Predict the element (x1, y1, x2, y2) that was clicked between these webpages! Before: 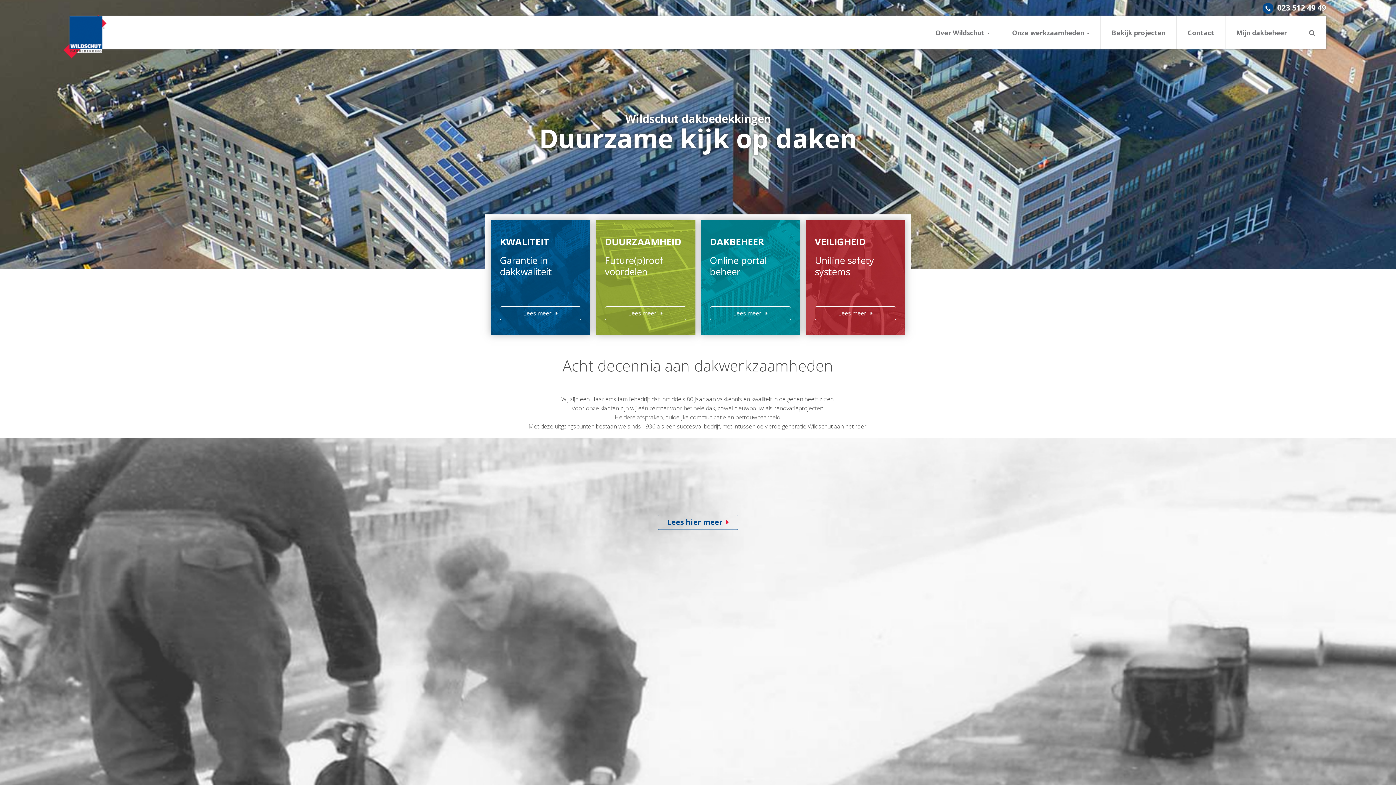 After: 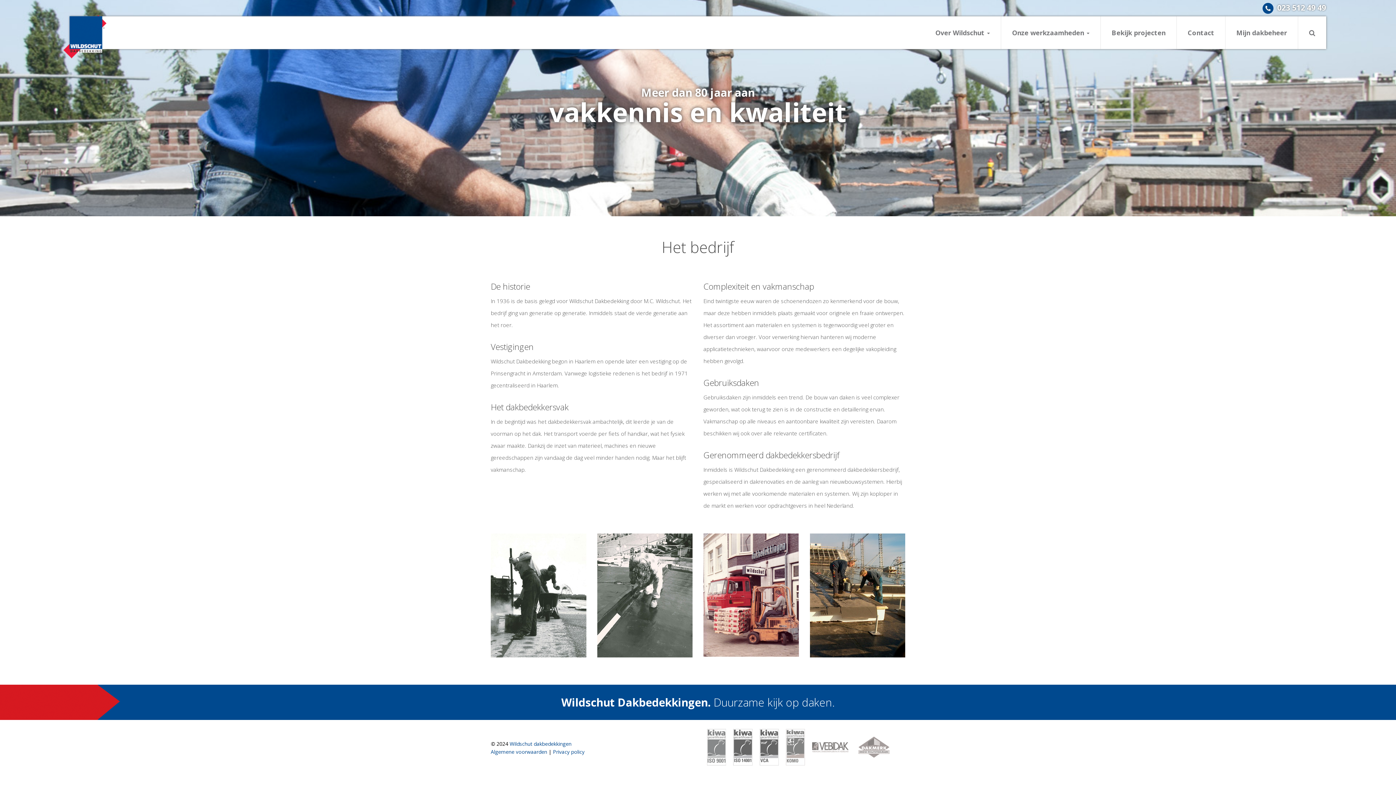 Action: bbox: (657, 514, 738, 530) label: Lees hier meer 